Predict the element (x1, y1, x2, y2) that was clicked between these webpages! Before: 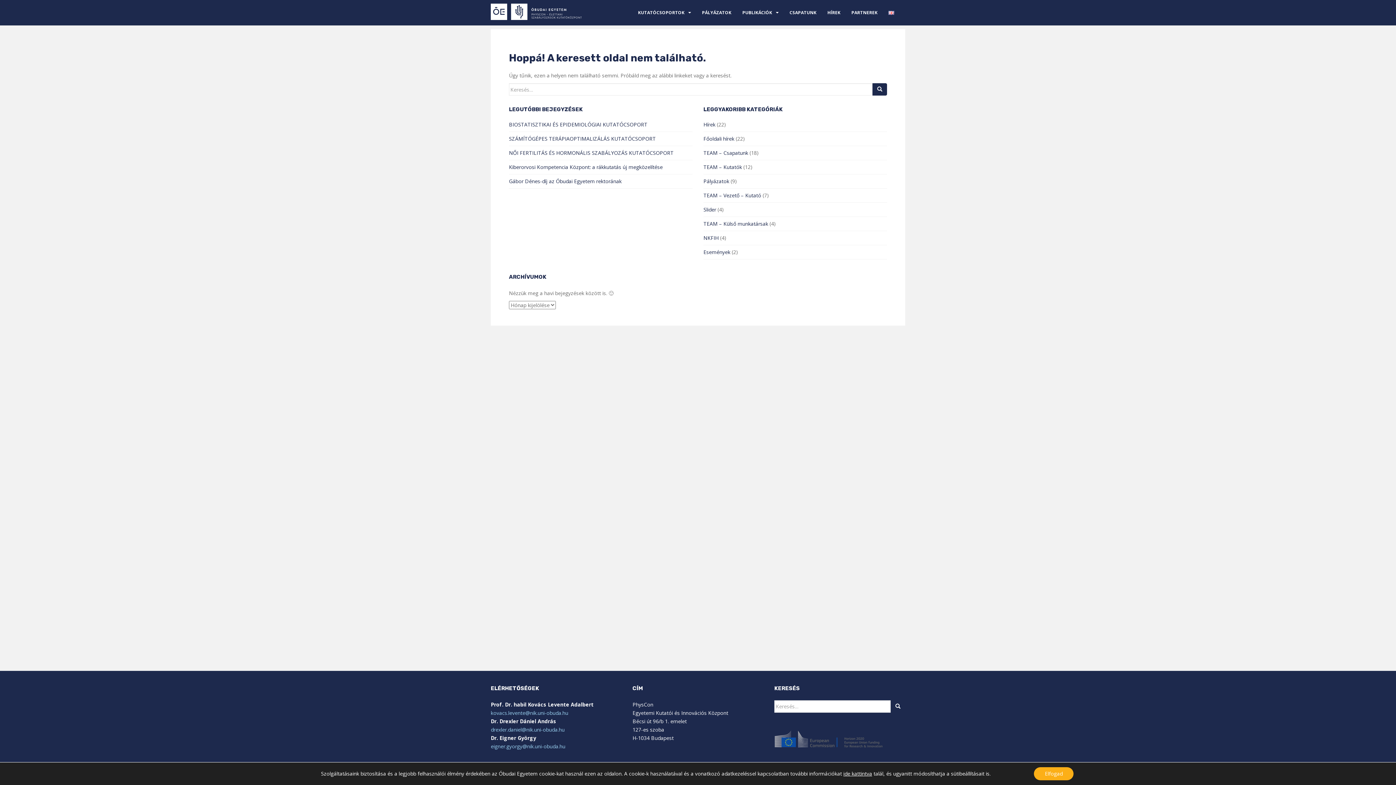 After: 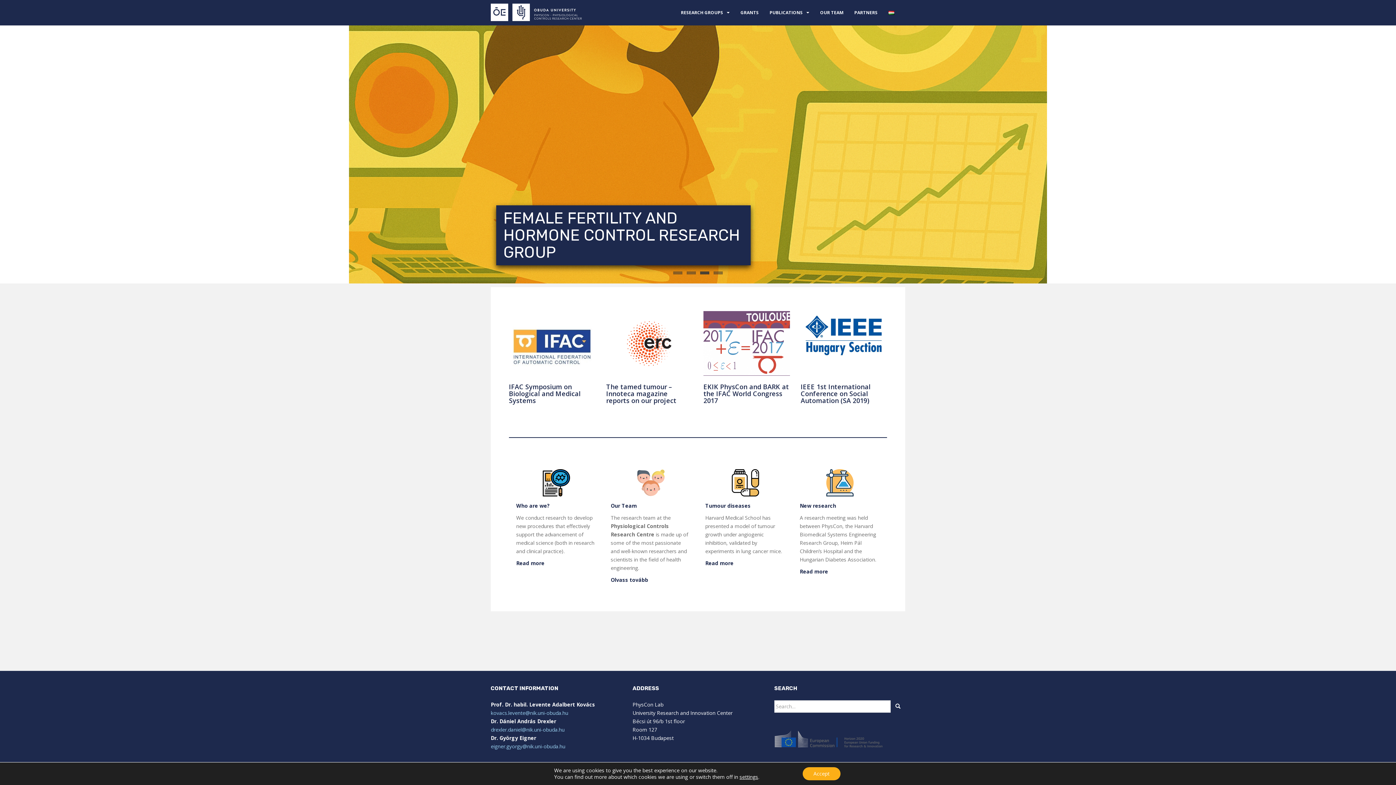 Action: bbox: (888, 5, 894, 20)